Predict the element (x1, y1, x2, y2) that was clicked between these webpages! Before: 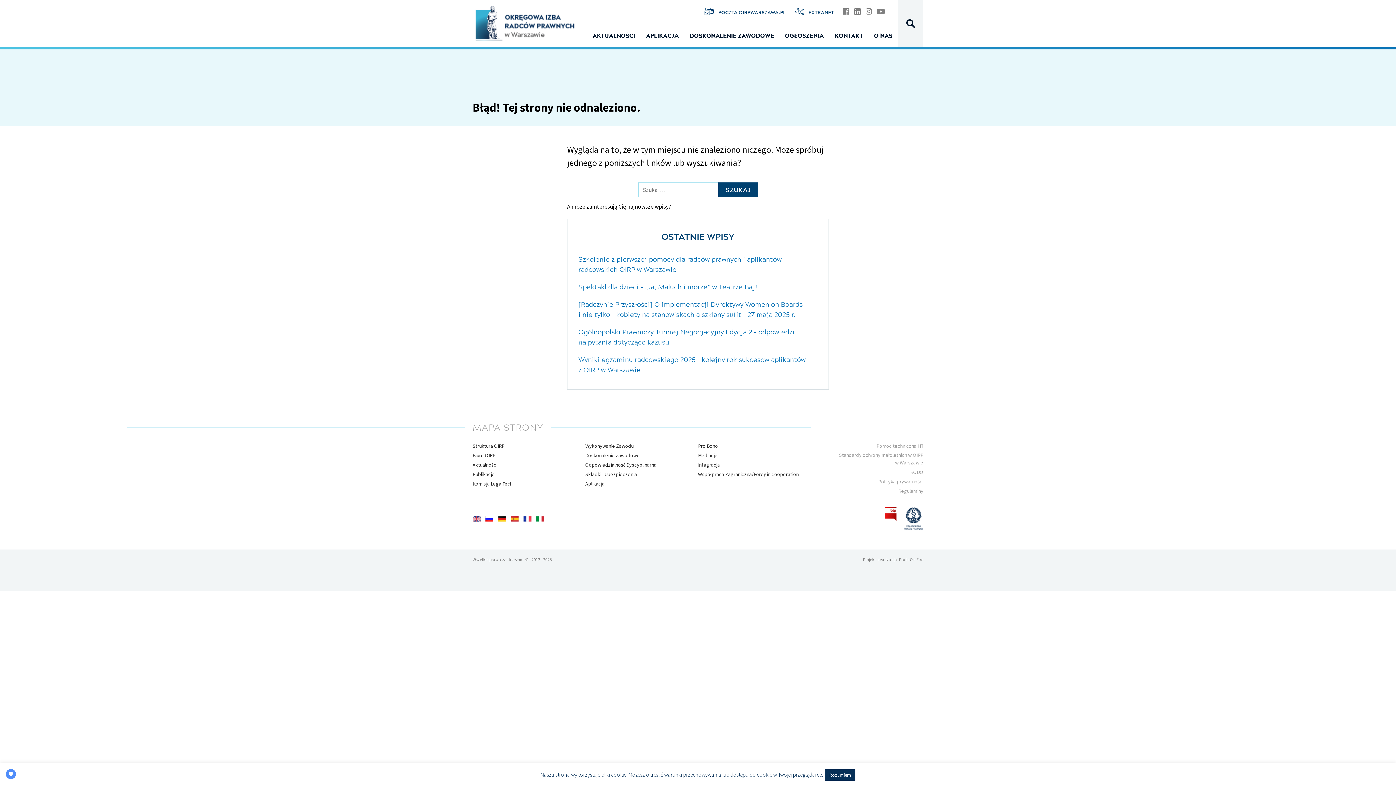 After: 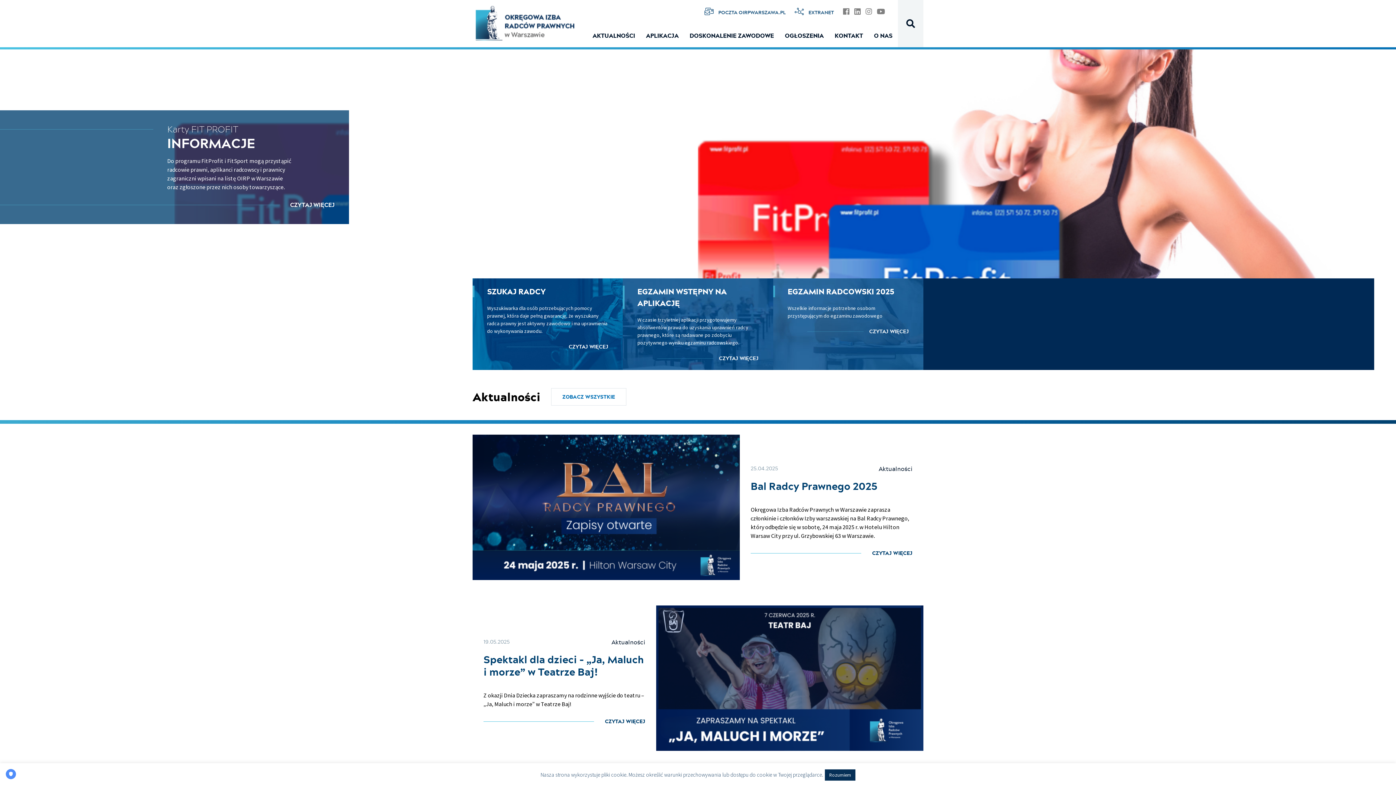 Action: bbox: (472, 36, 574, 43)